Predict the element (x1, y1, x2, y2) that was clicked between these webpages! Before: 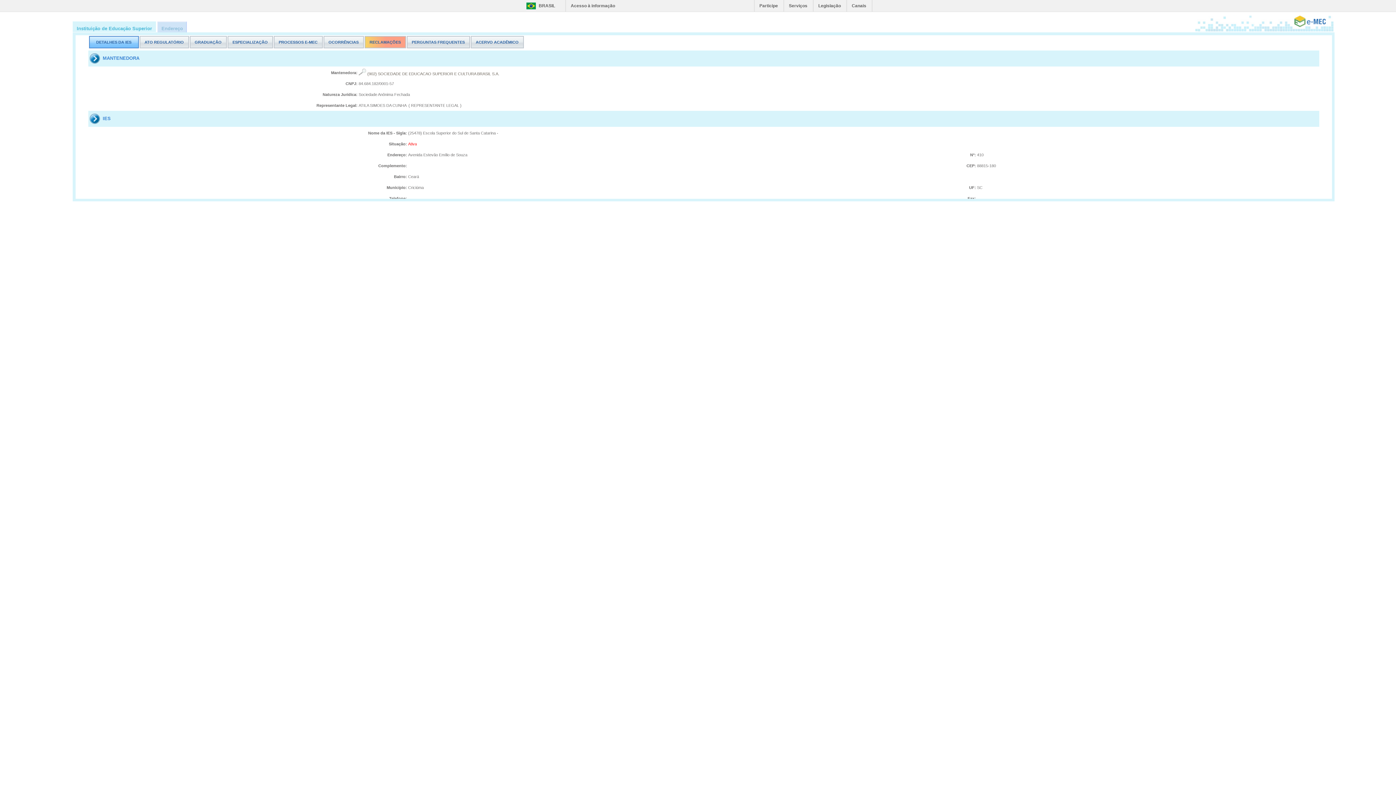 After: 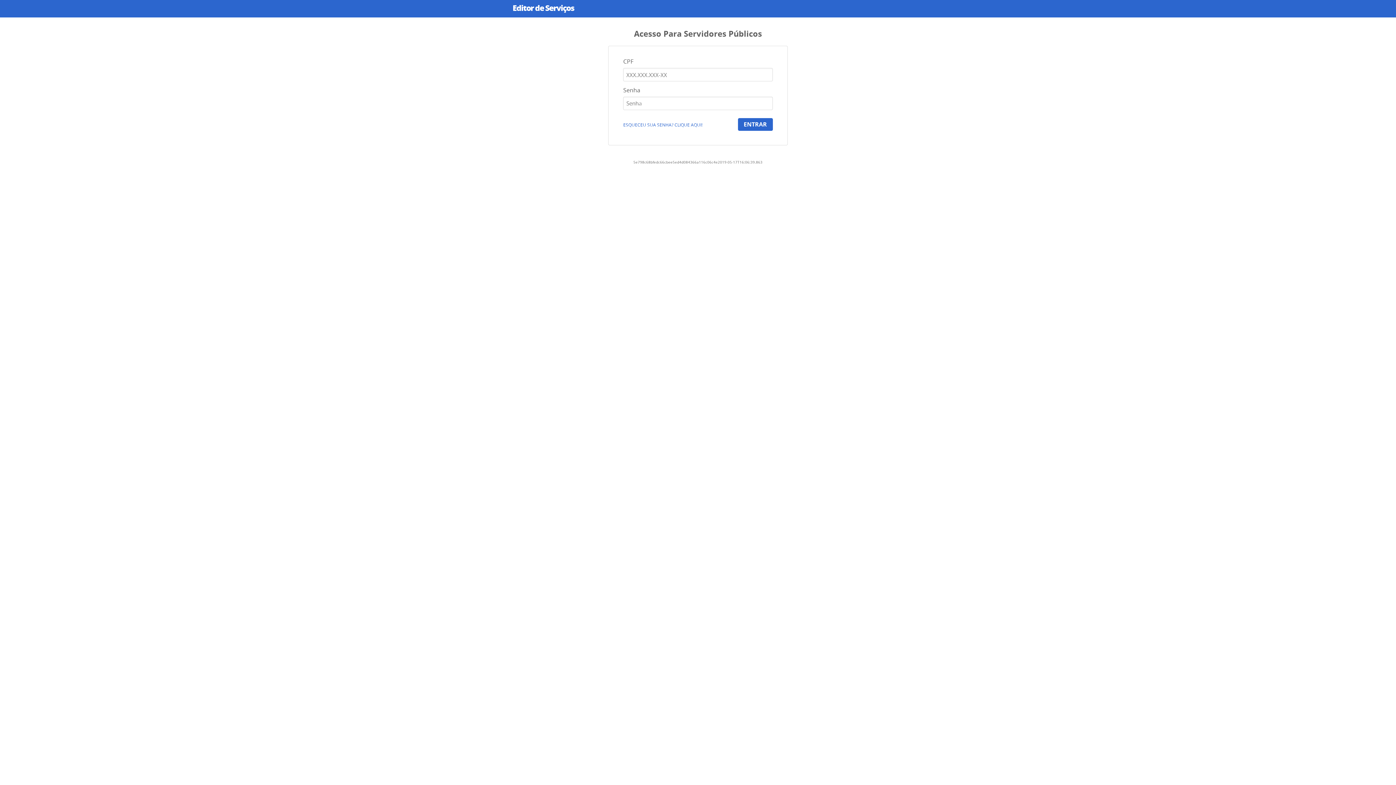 Action: label: Serviços bbox: (784, 0, 813, 11)